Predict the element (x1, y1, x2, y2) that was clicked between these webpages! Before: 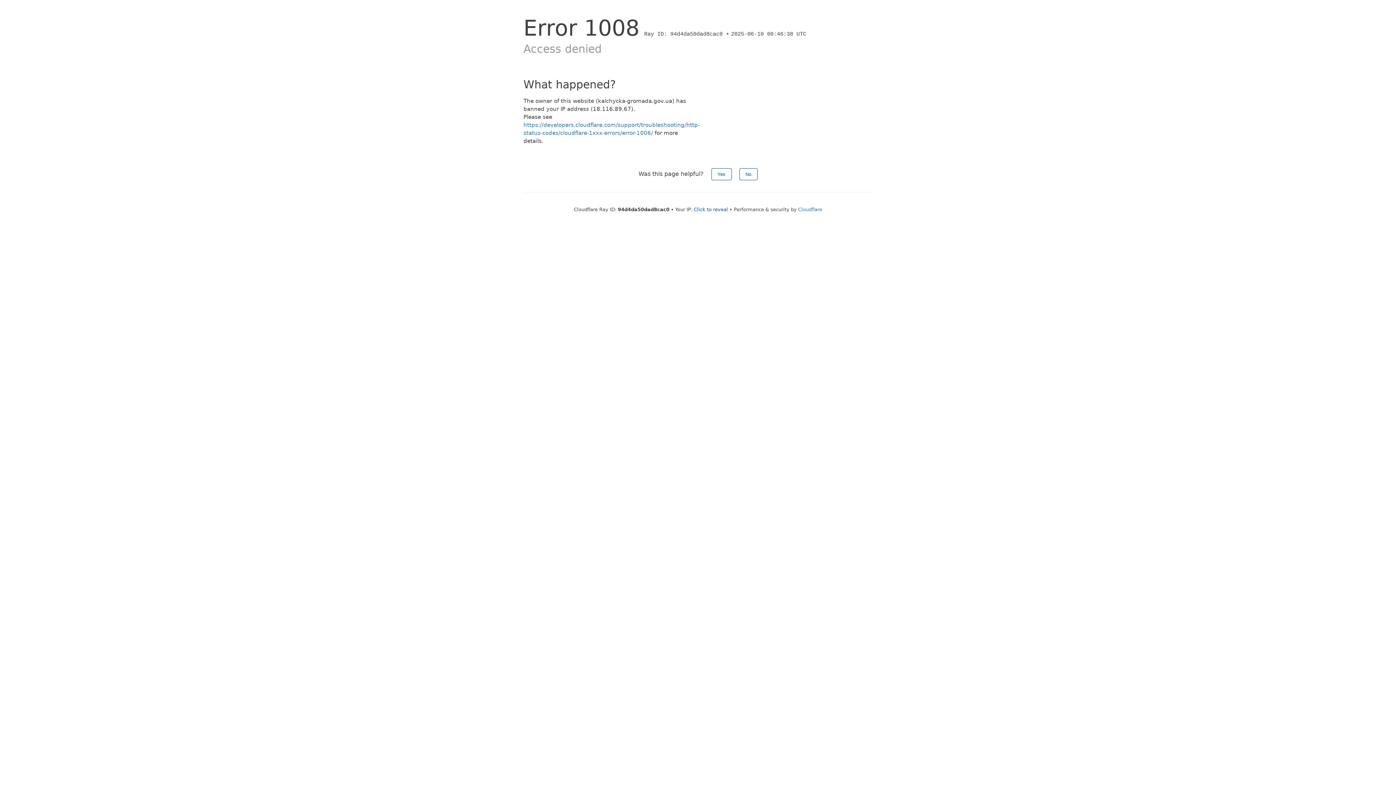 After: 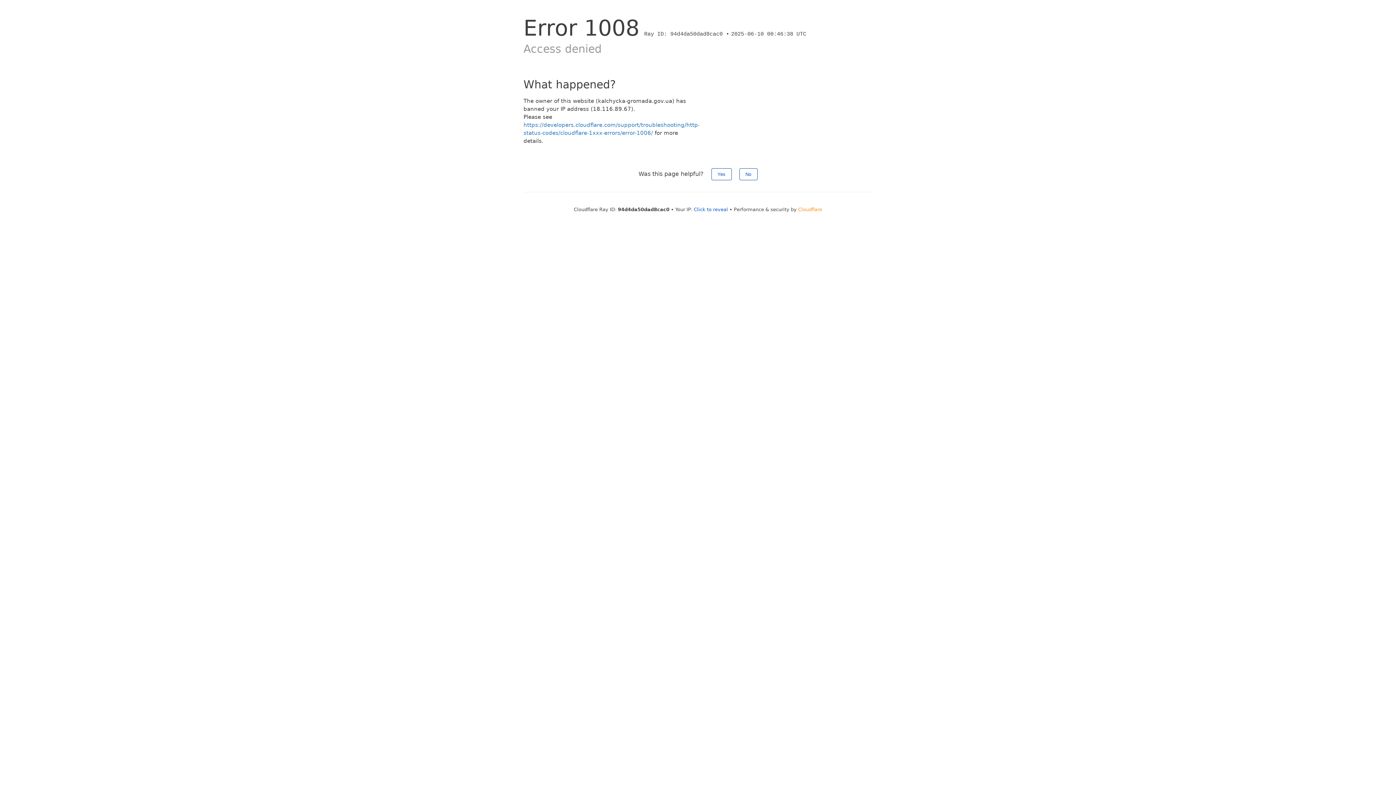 Action: label: Cloudflare bbox: (798, 206, 822, 212)